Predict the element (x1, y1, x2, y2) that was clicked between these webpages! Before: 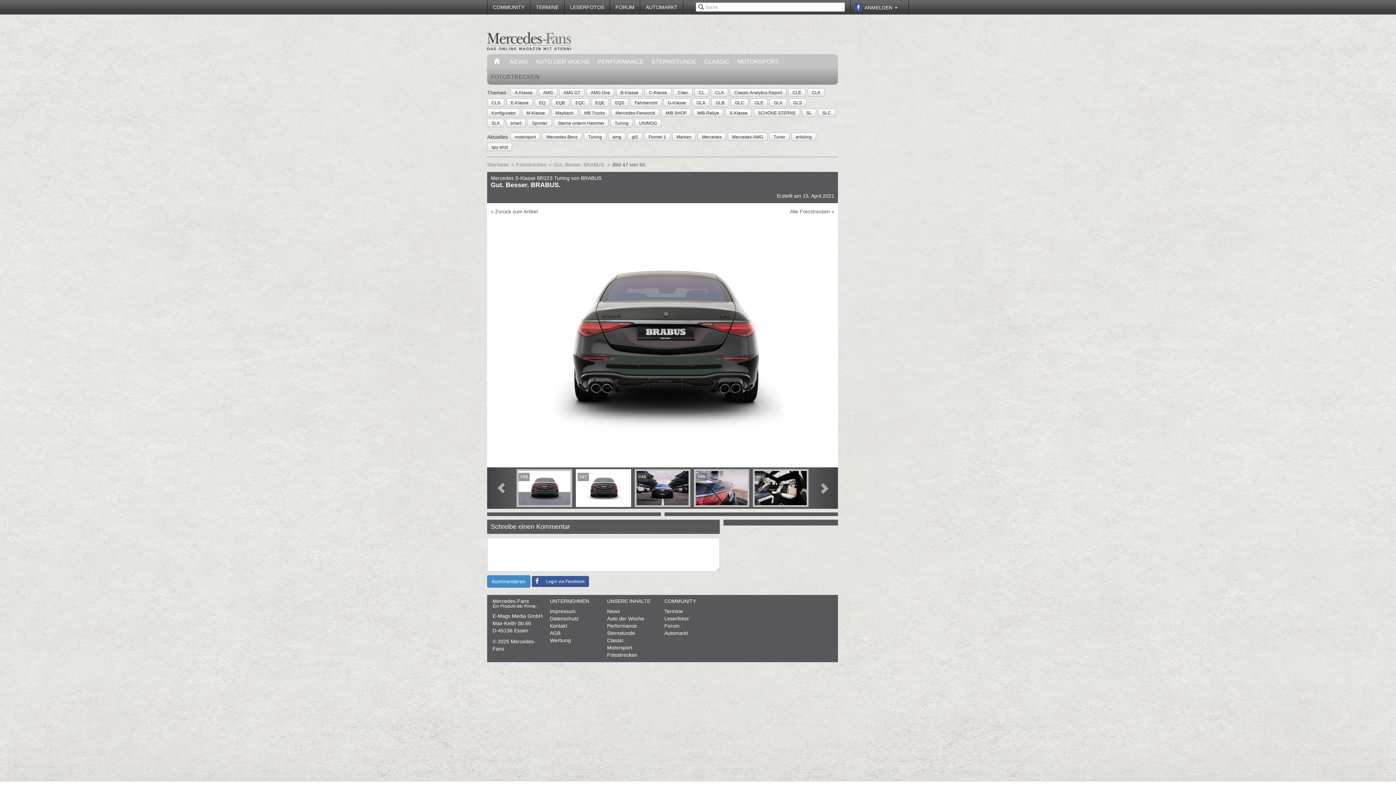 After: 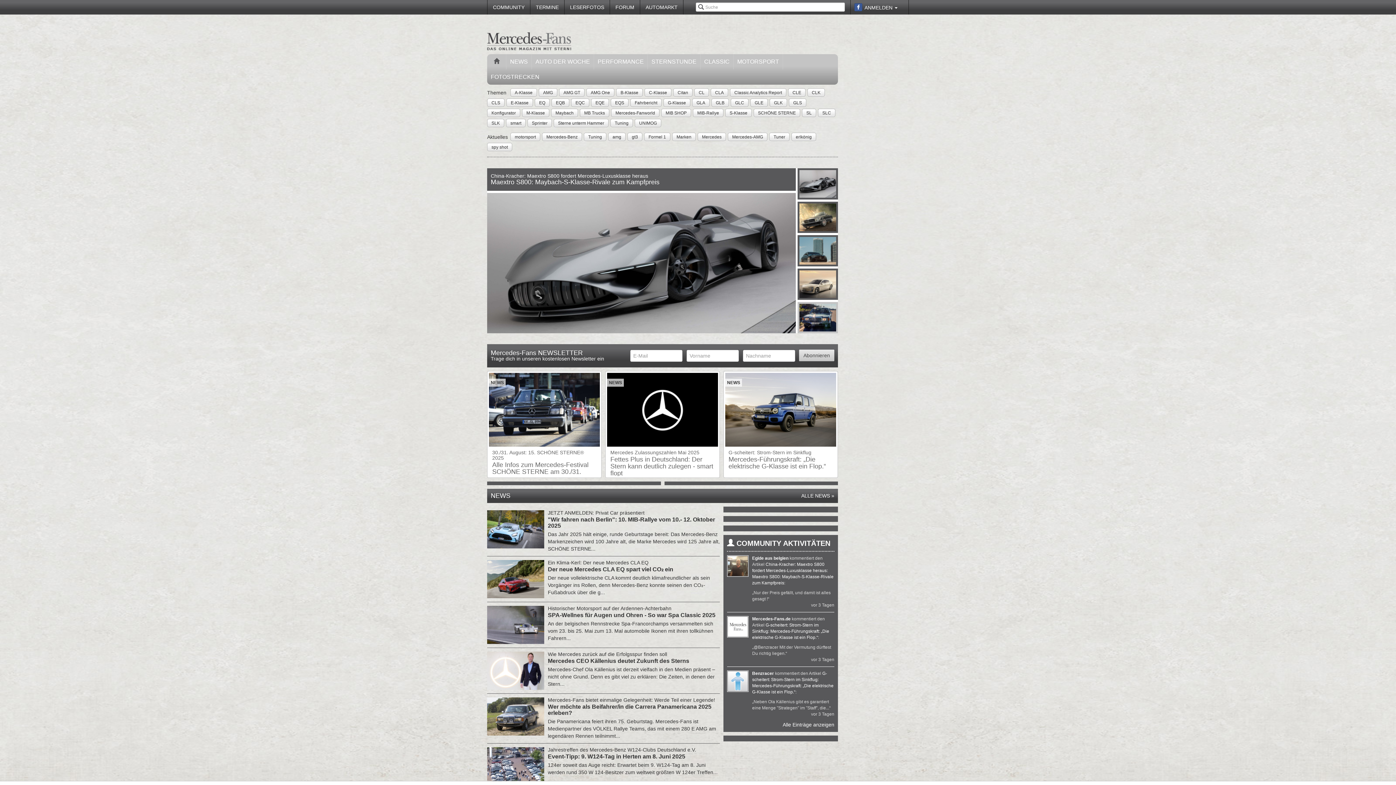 Action: bbox: (487, 161, 509, 167) label: Startseite